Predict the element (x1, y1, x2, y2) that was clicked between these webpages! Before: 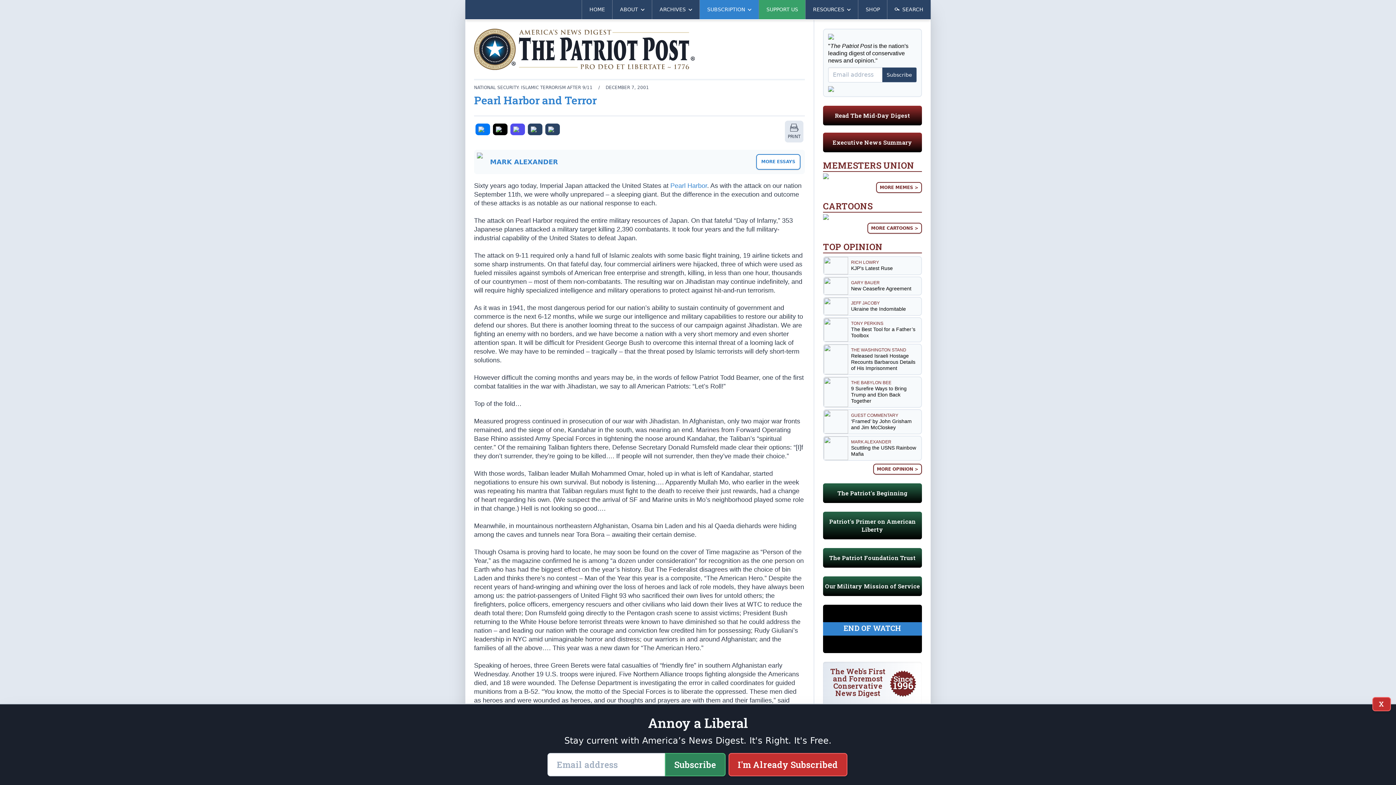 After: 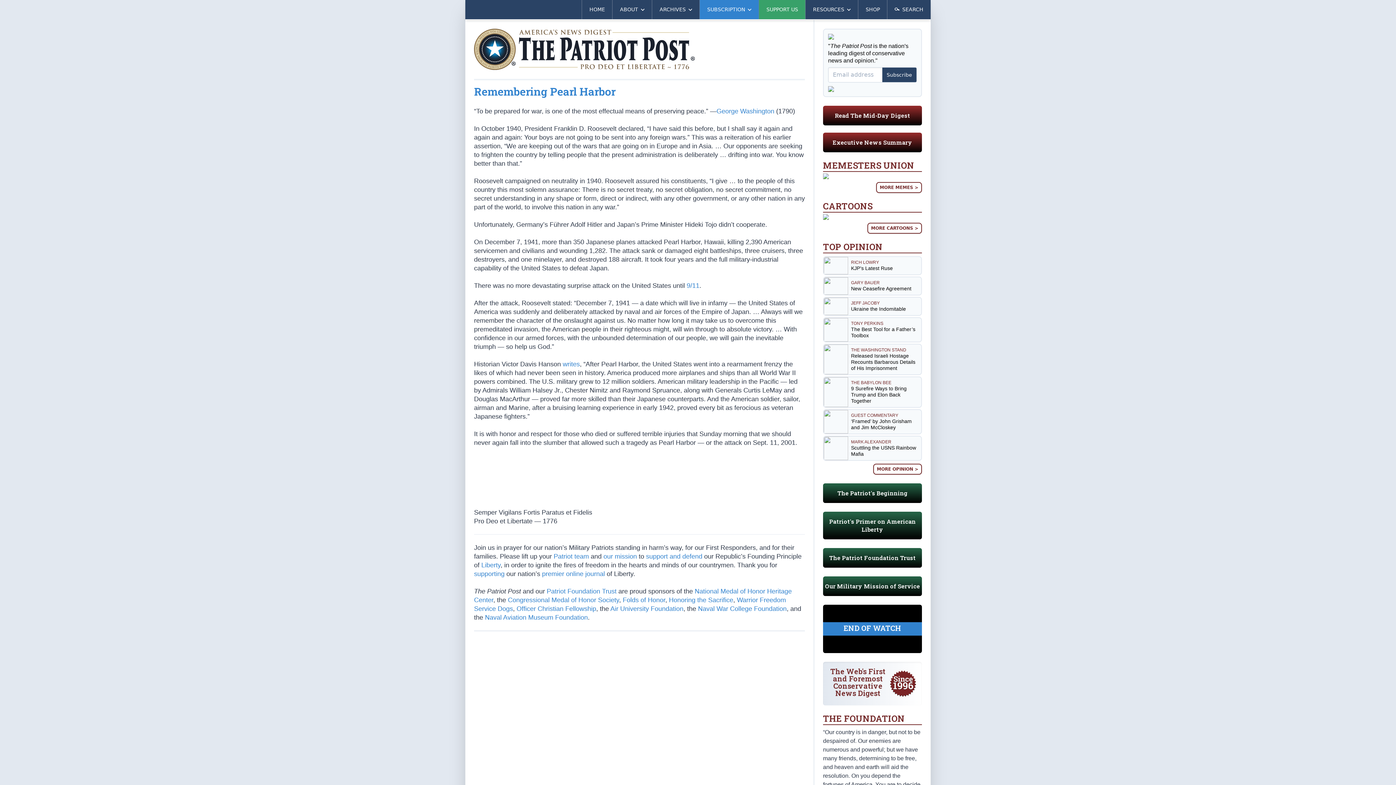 Action: bbox: (670, 182, 707, 189) label: Pearl Harbor